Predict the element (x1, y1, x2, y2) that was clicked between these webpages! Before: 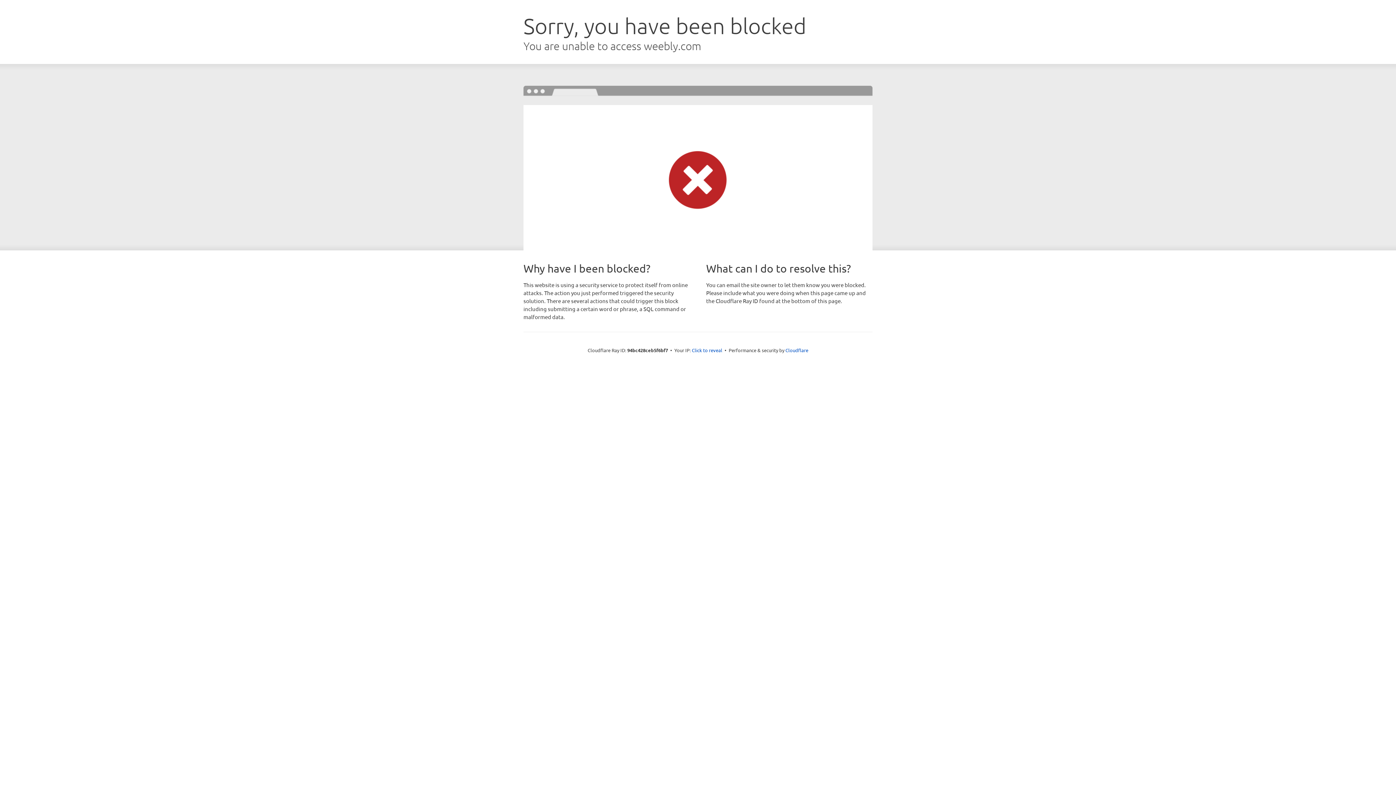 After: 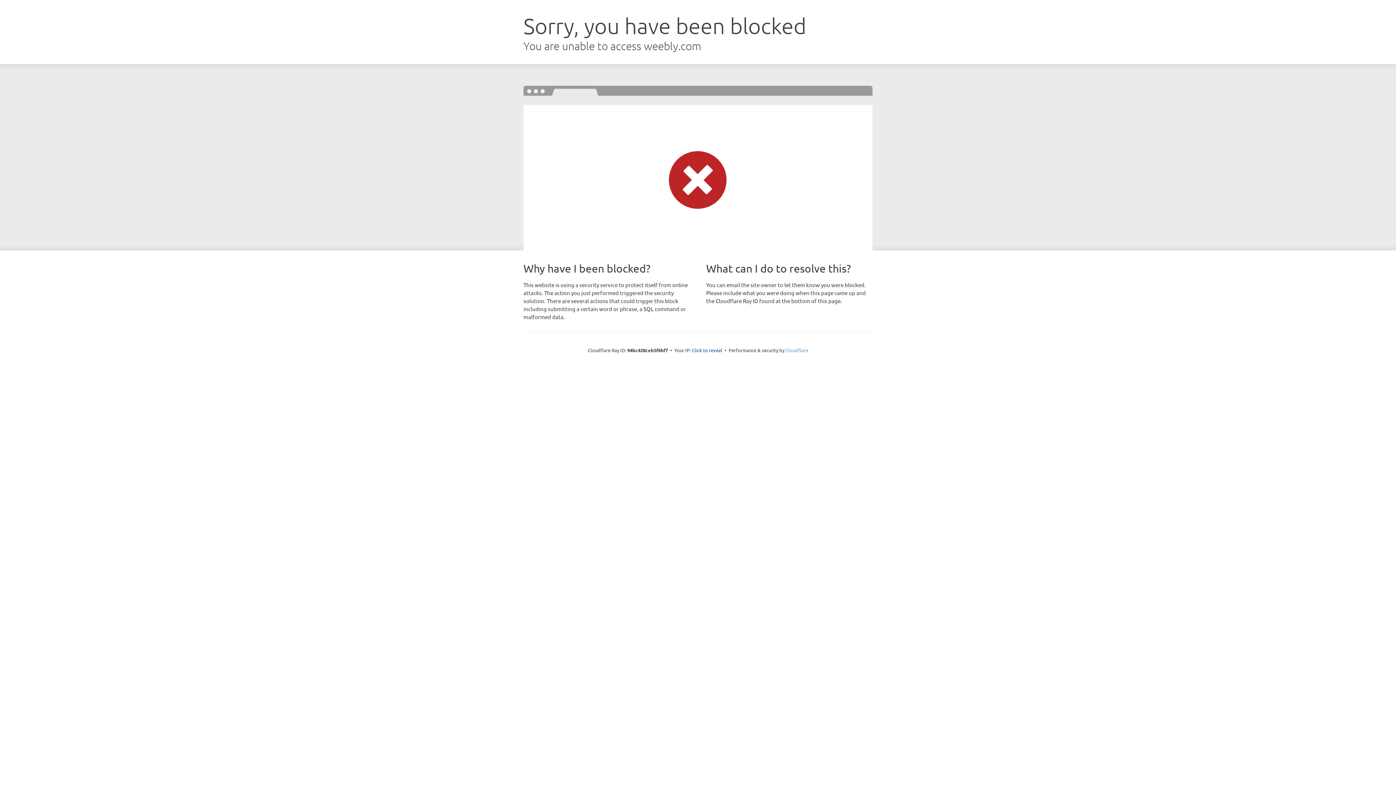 Action: bbox: (785, 347, 808, 353) label: Cloudflare